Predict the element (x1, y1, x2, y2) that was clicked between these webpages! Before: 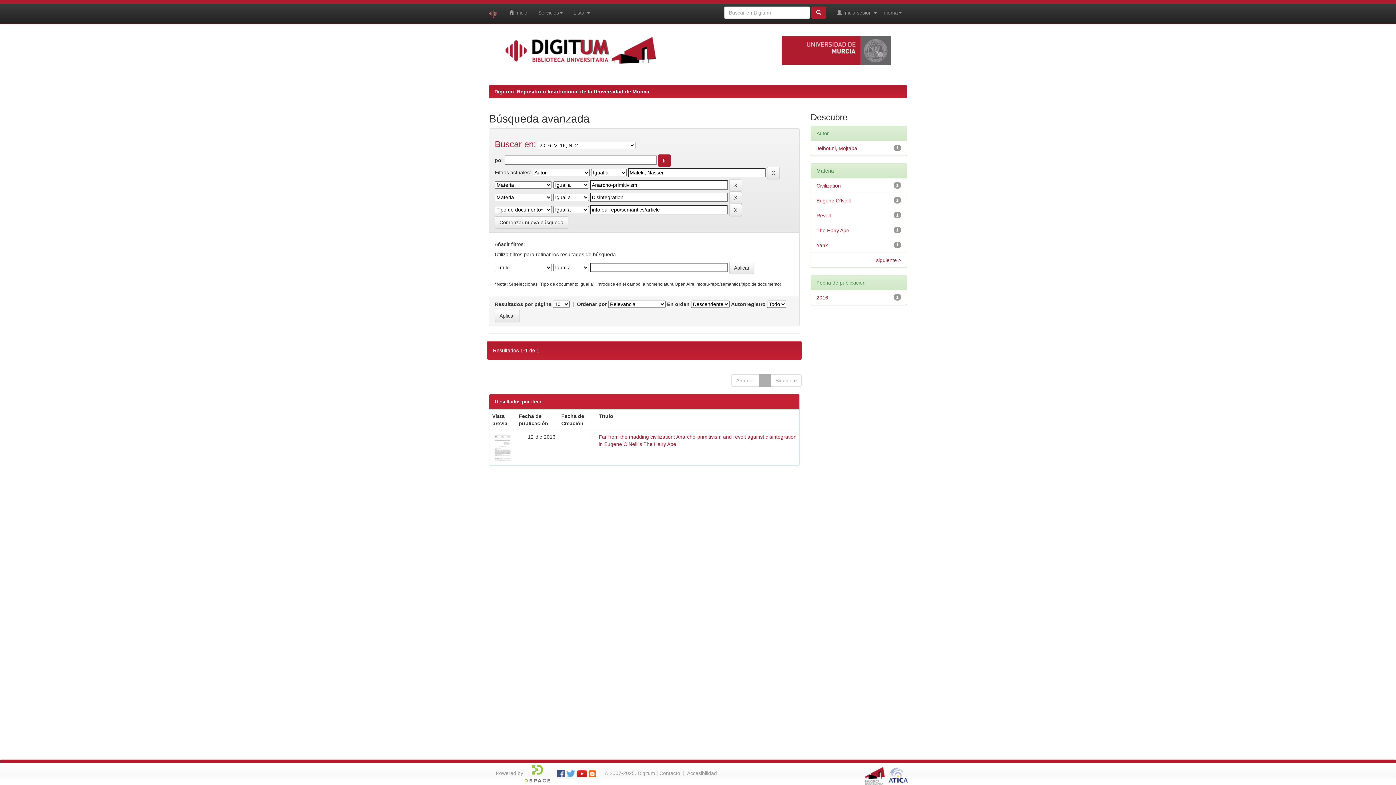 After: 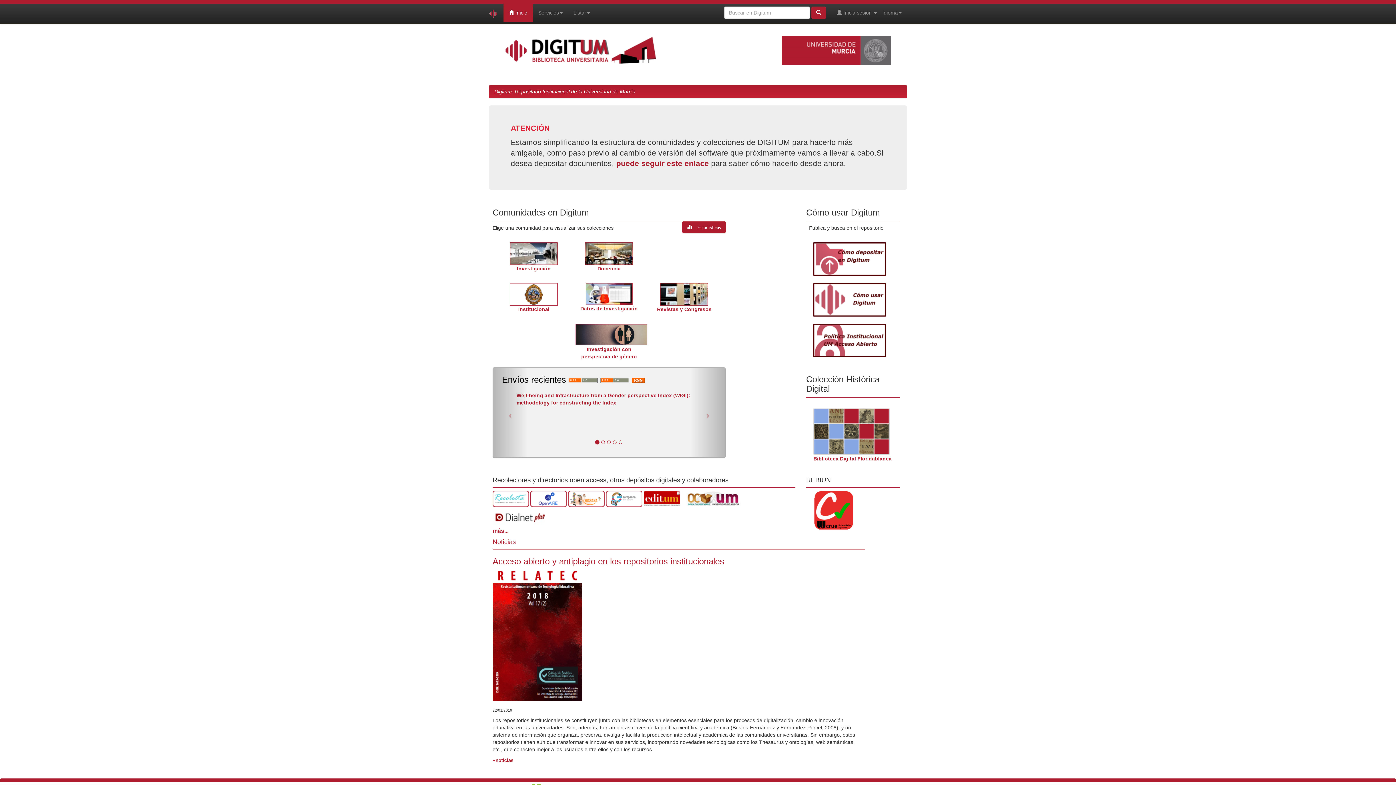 Action: bbox: (503, 3, 532, 21) label:  Inicio